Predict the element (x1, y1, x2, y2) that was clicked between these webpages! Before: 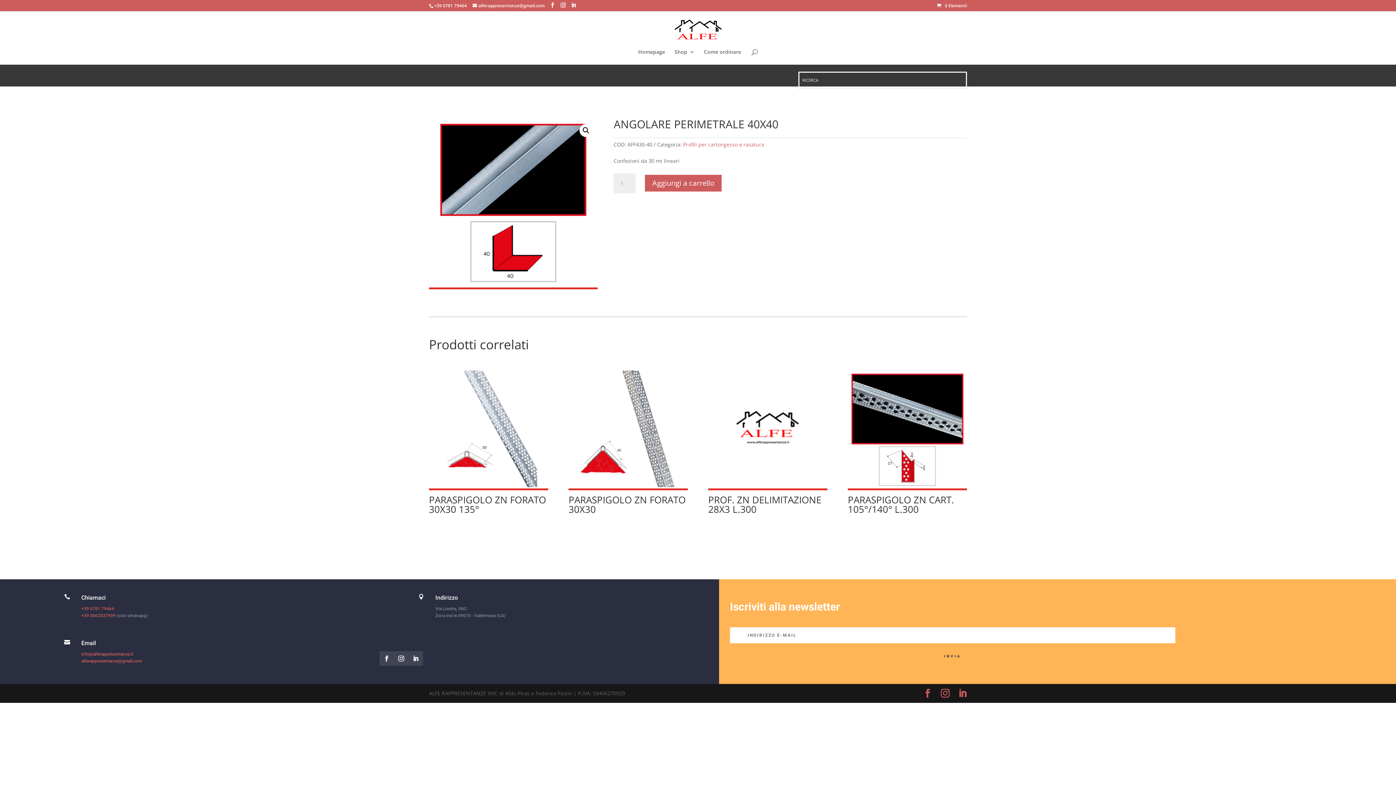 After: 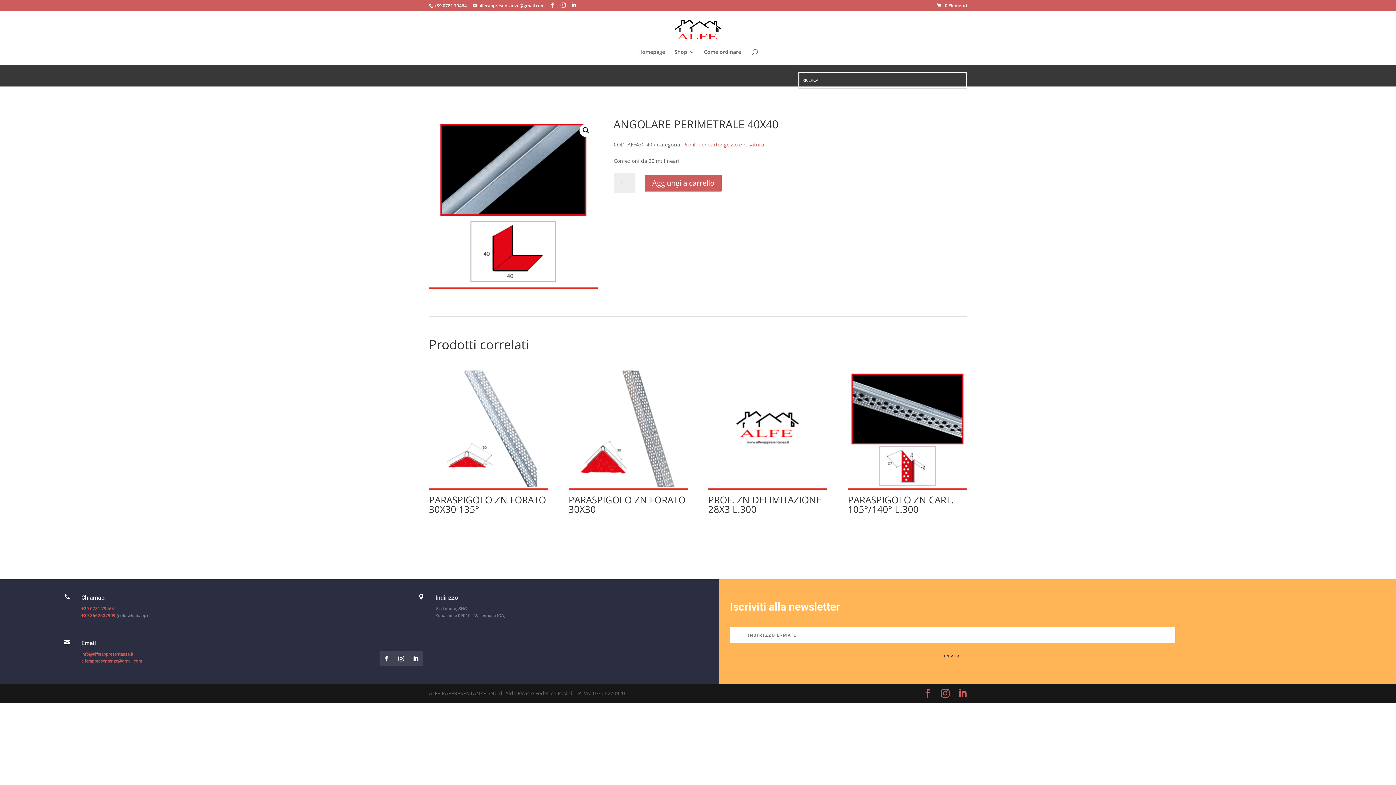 Action: label: alferappresentanze@gmail.com bbox: (81, 658, 142, 664)